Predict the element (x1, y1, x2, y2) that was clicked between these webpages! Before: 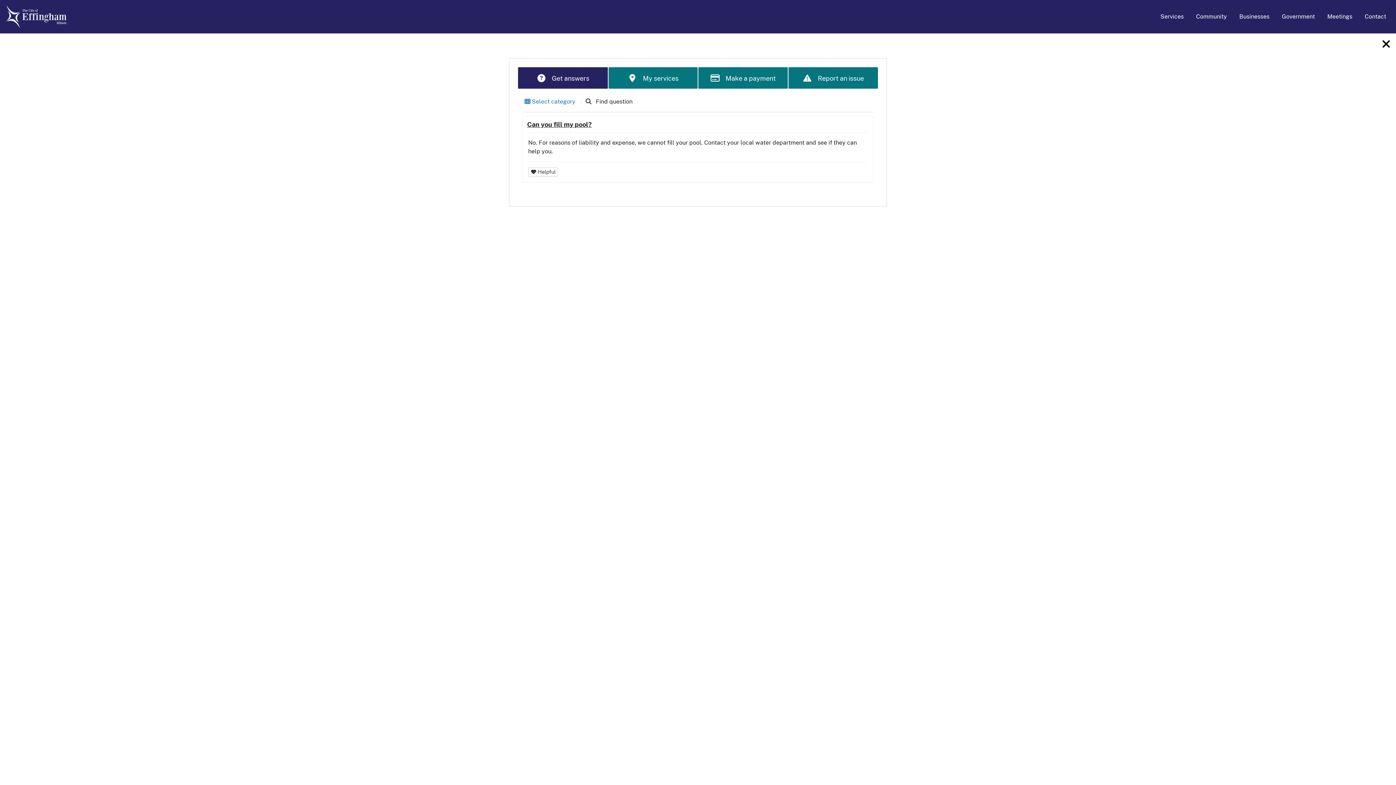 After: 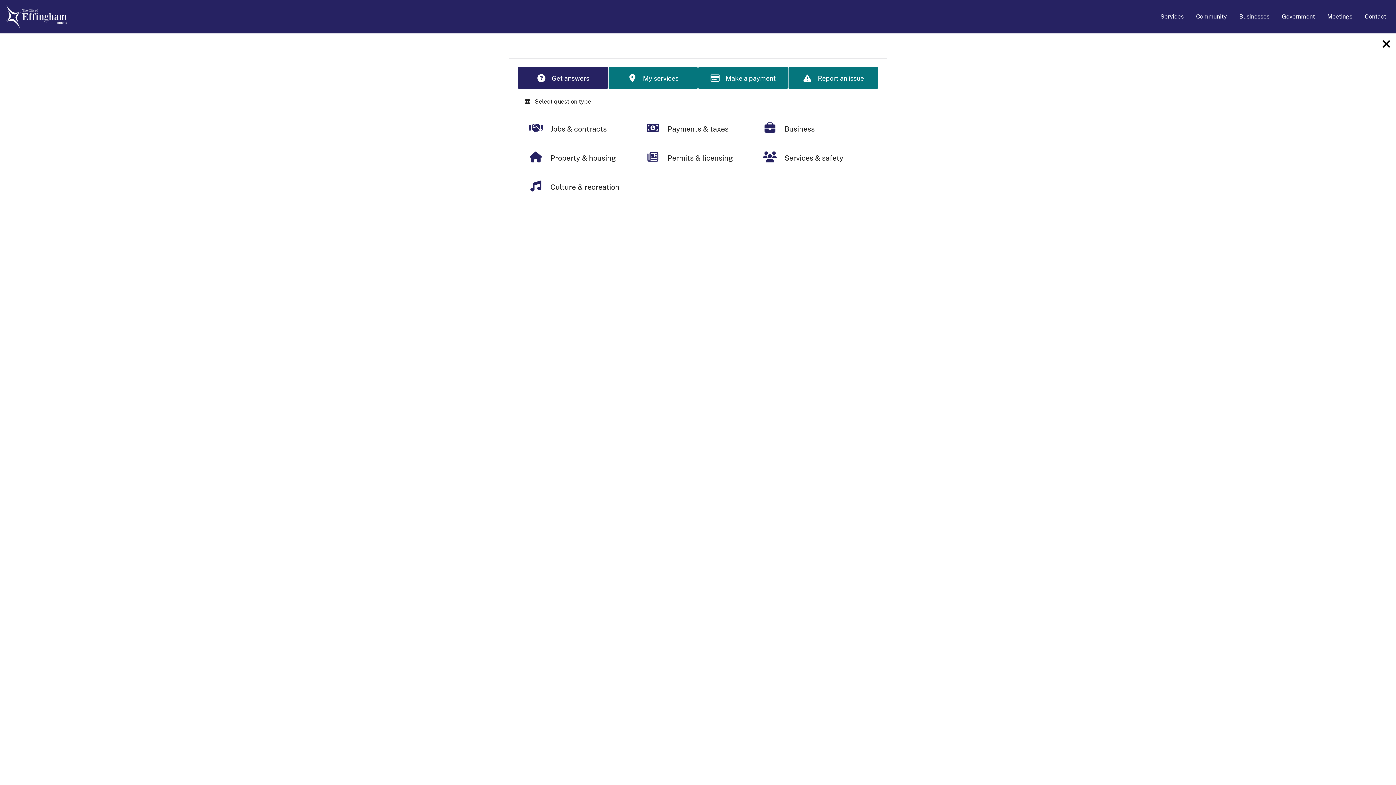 Action: bbox: (524, 98, 575, 105) label:  Select category